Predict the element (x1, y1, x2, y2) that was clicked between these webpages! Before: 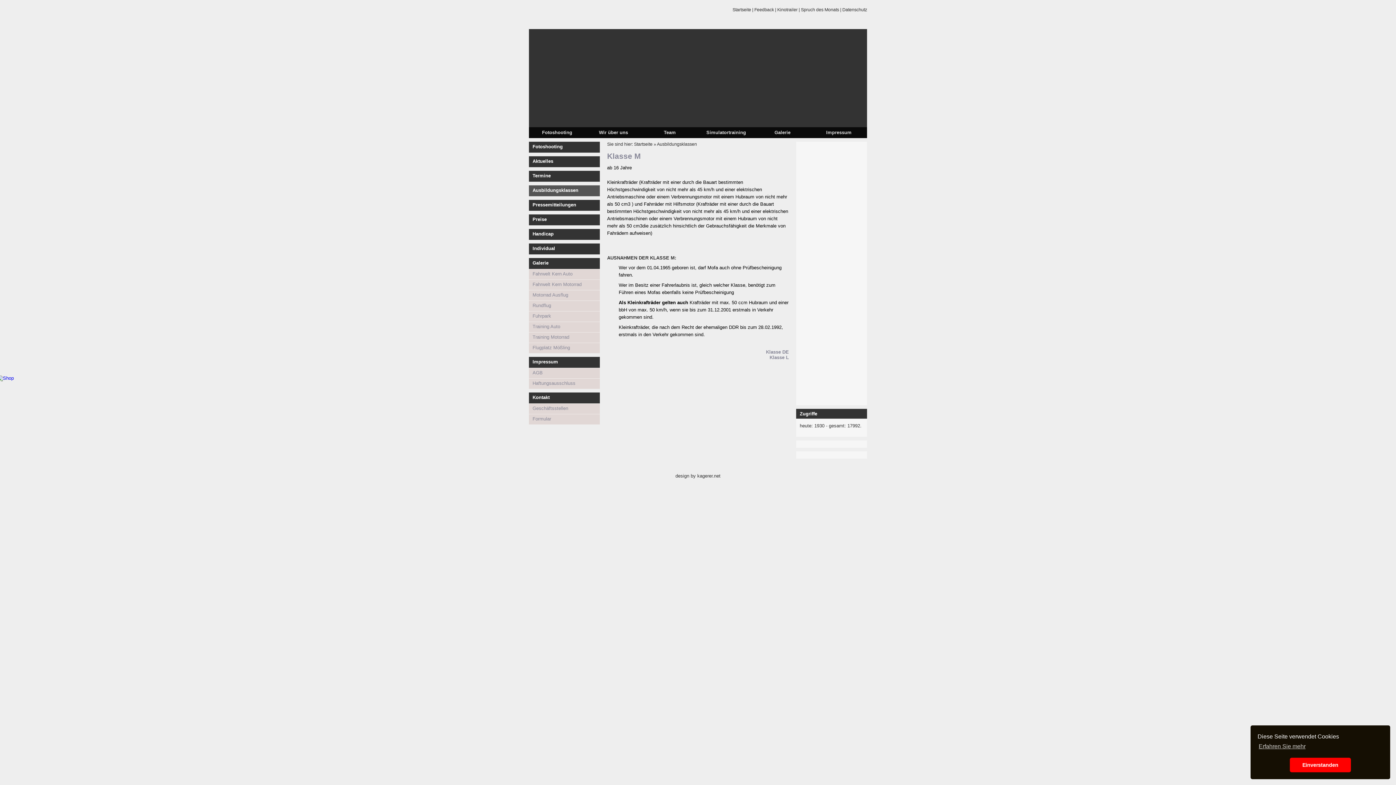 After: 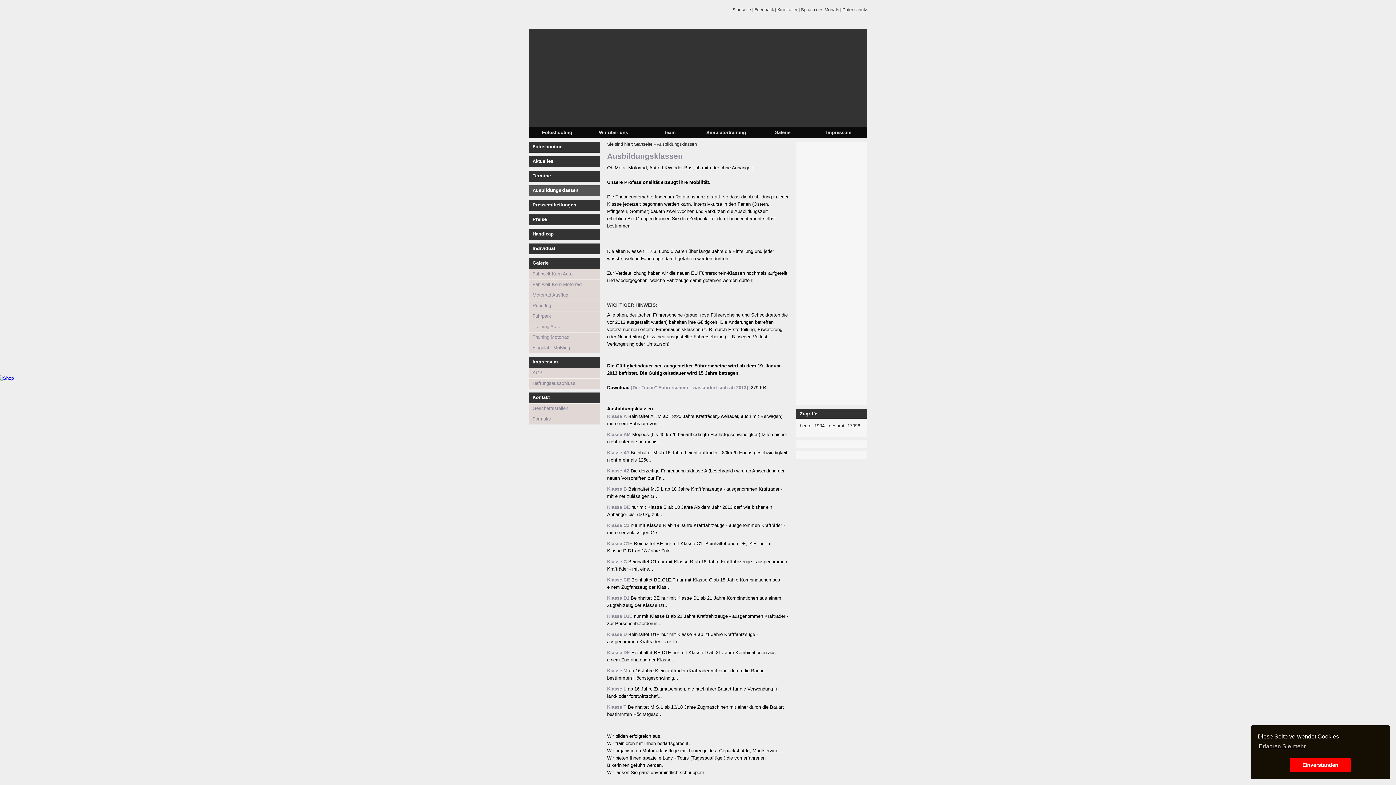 Action: bbox: (657, 141, 697, 146) label: Ausbildungsklassen